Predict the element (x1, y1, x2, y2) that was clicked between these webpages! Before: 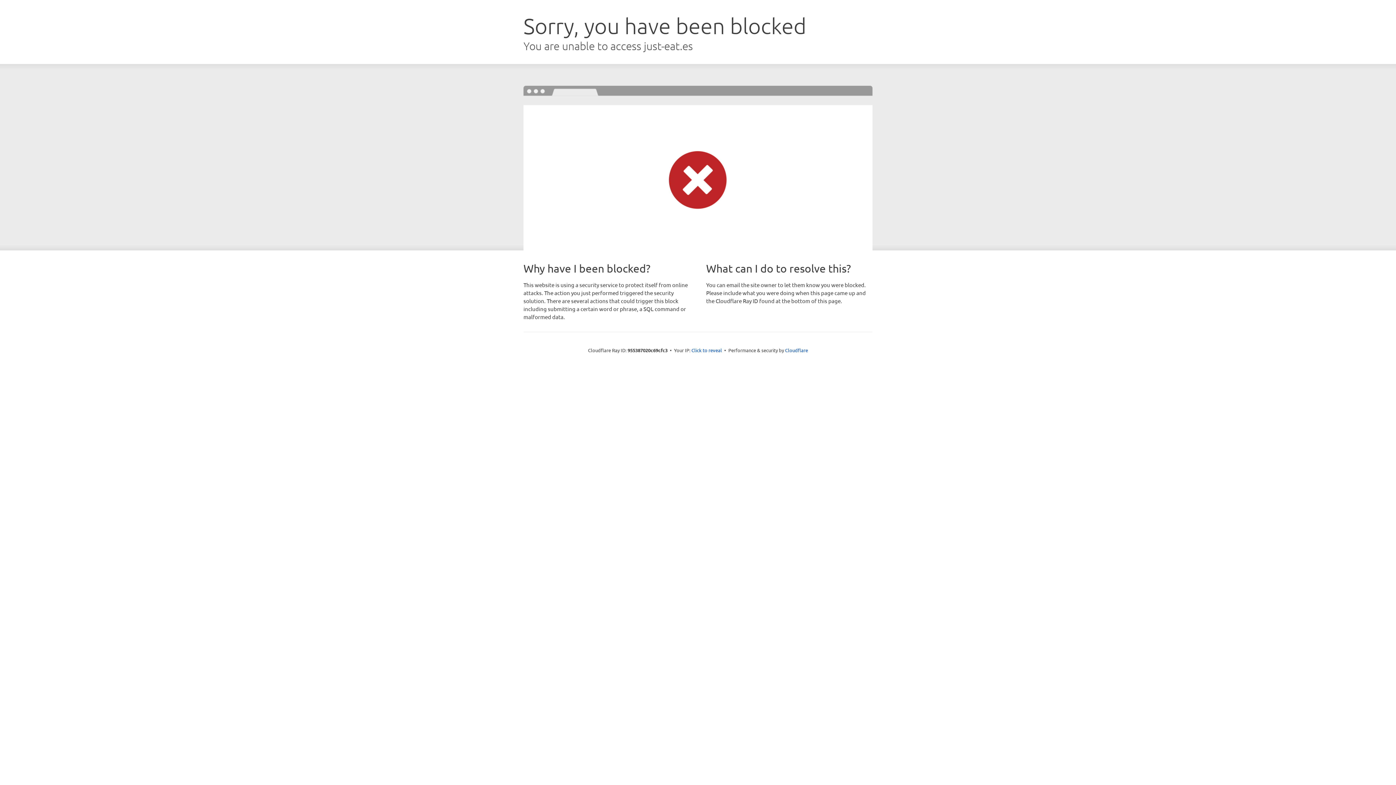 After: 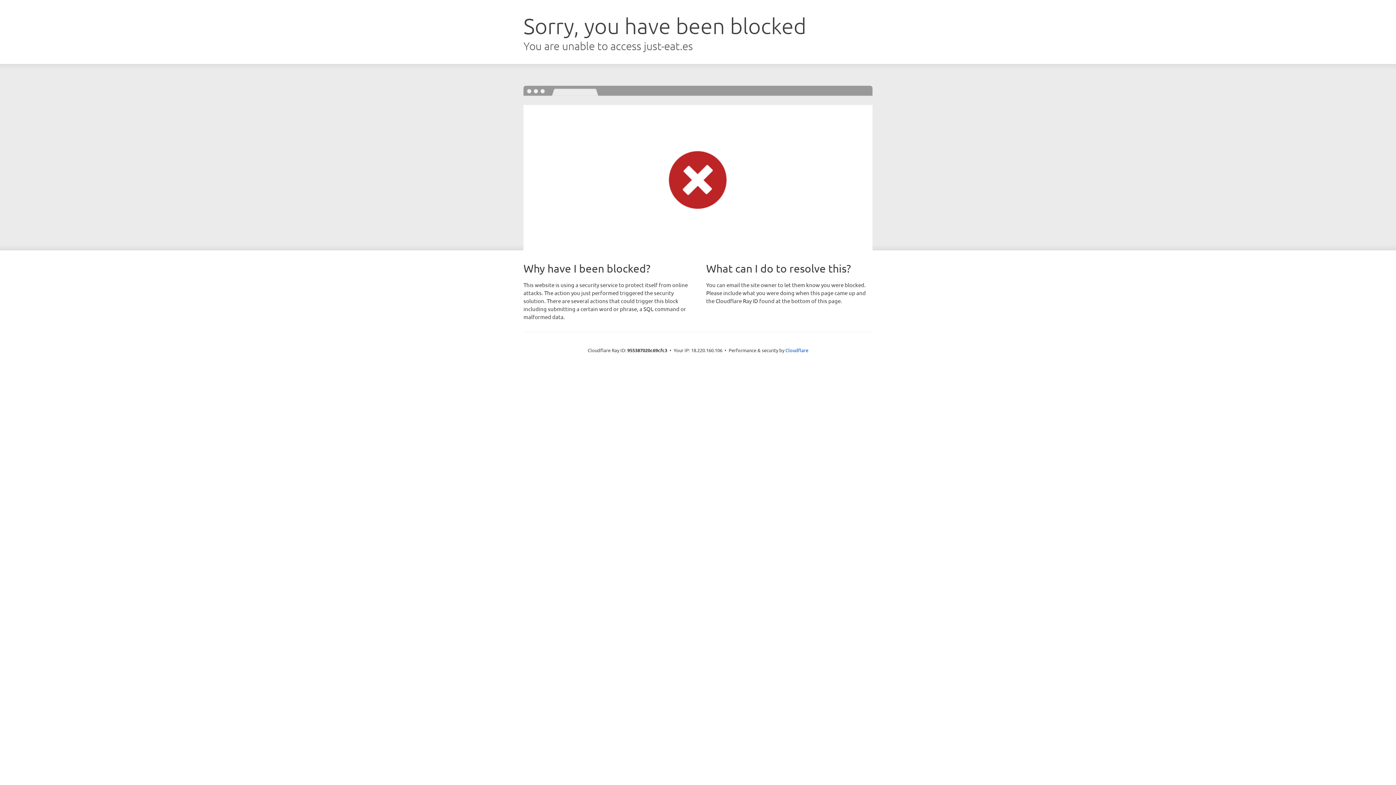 Action: label: Click to reveal bbox: (691, 346, 722, 353)